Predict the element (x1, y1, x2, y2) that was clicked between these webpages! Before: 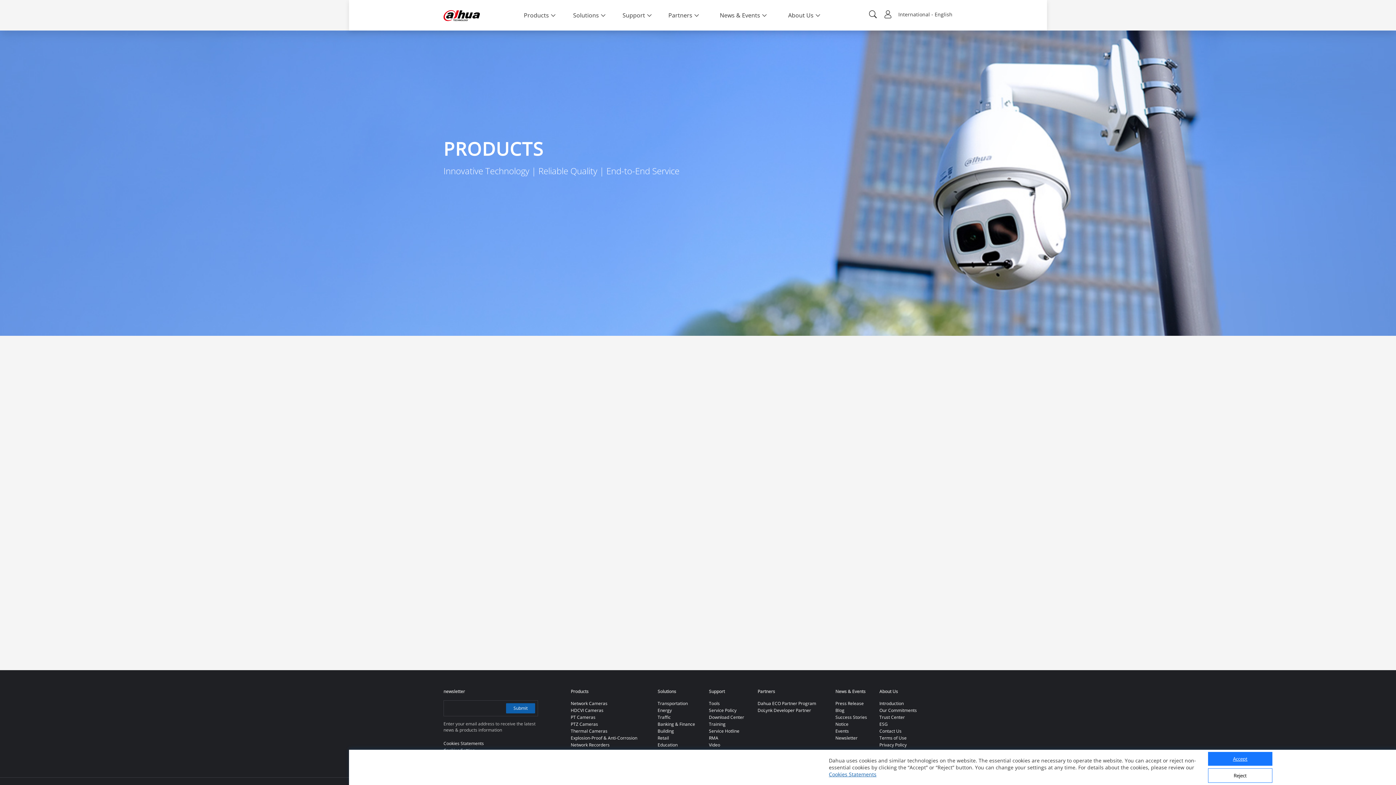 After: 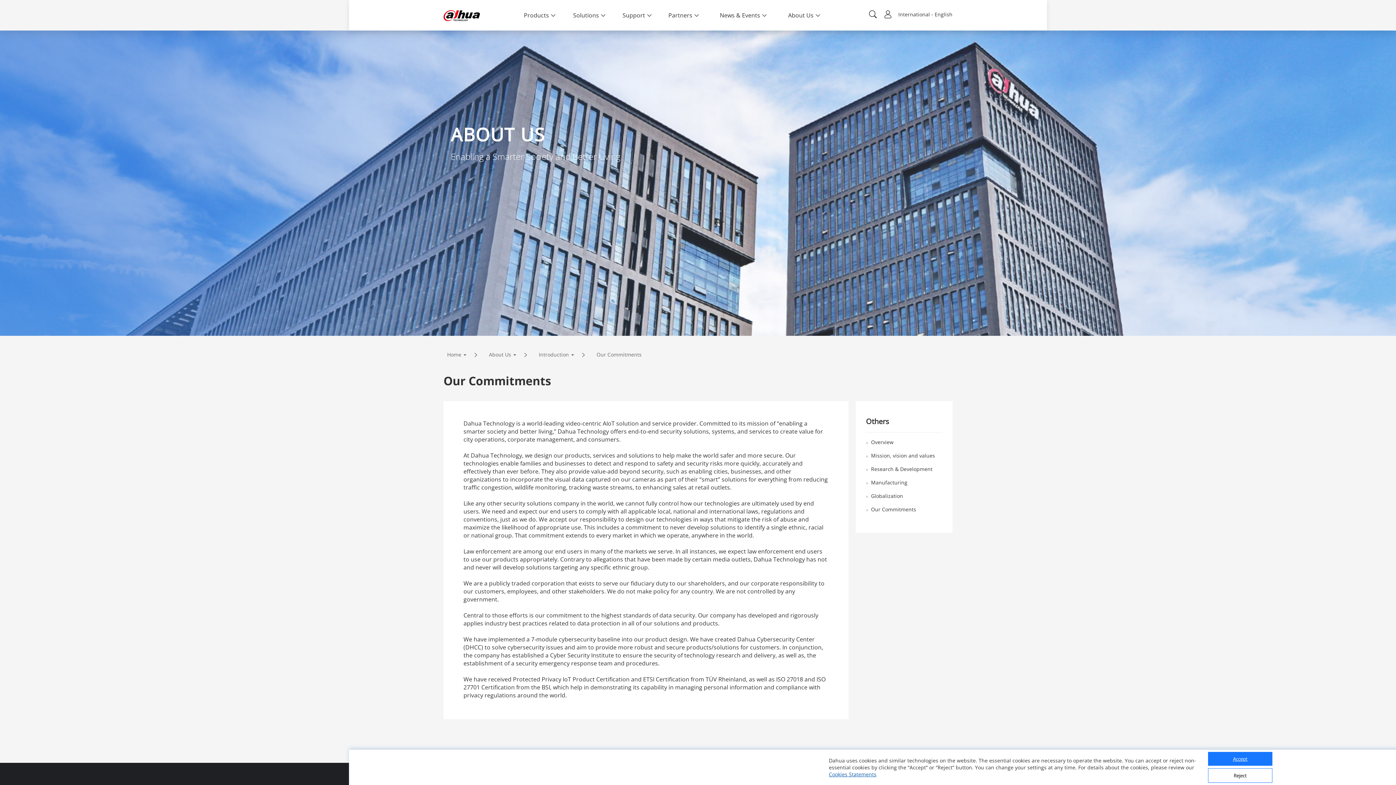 Action: bbox: (879, 707, 917, 713) label: Our Commitments